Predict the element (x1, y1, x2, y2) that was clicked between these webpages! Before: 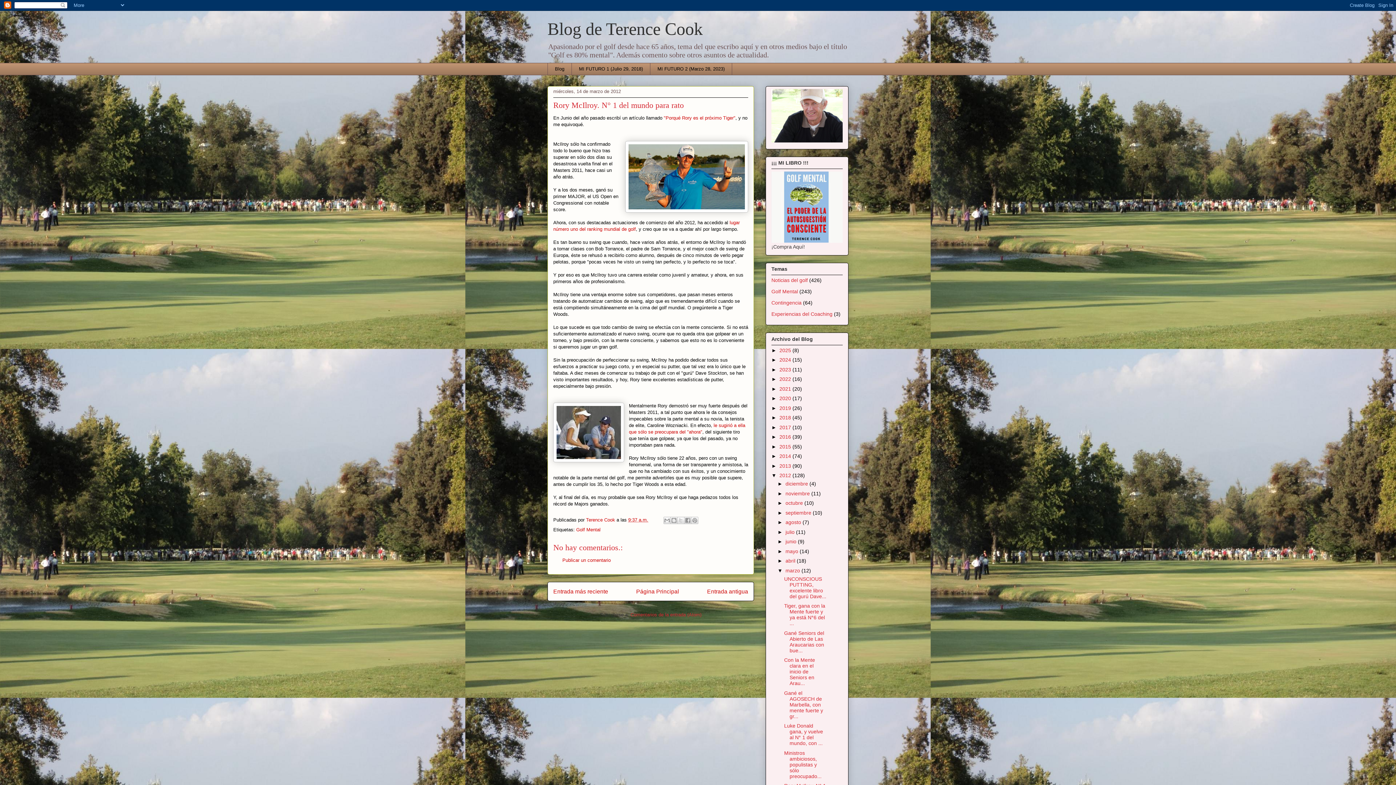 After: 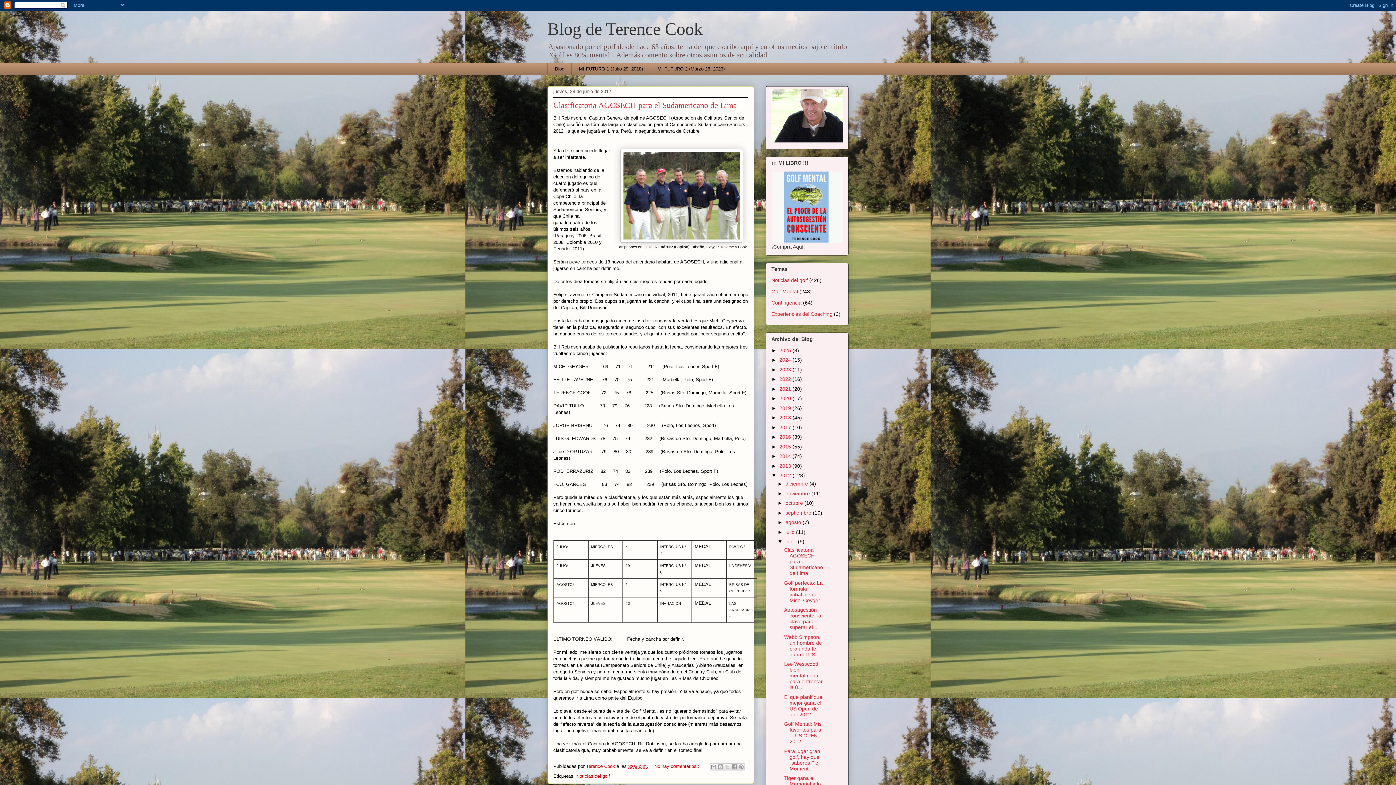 Action: label: junio  bbox: (785, 539, 798, 544)